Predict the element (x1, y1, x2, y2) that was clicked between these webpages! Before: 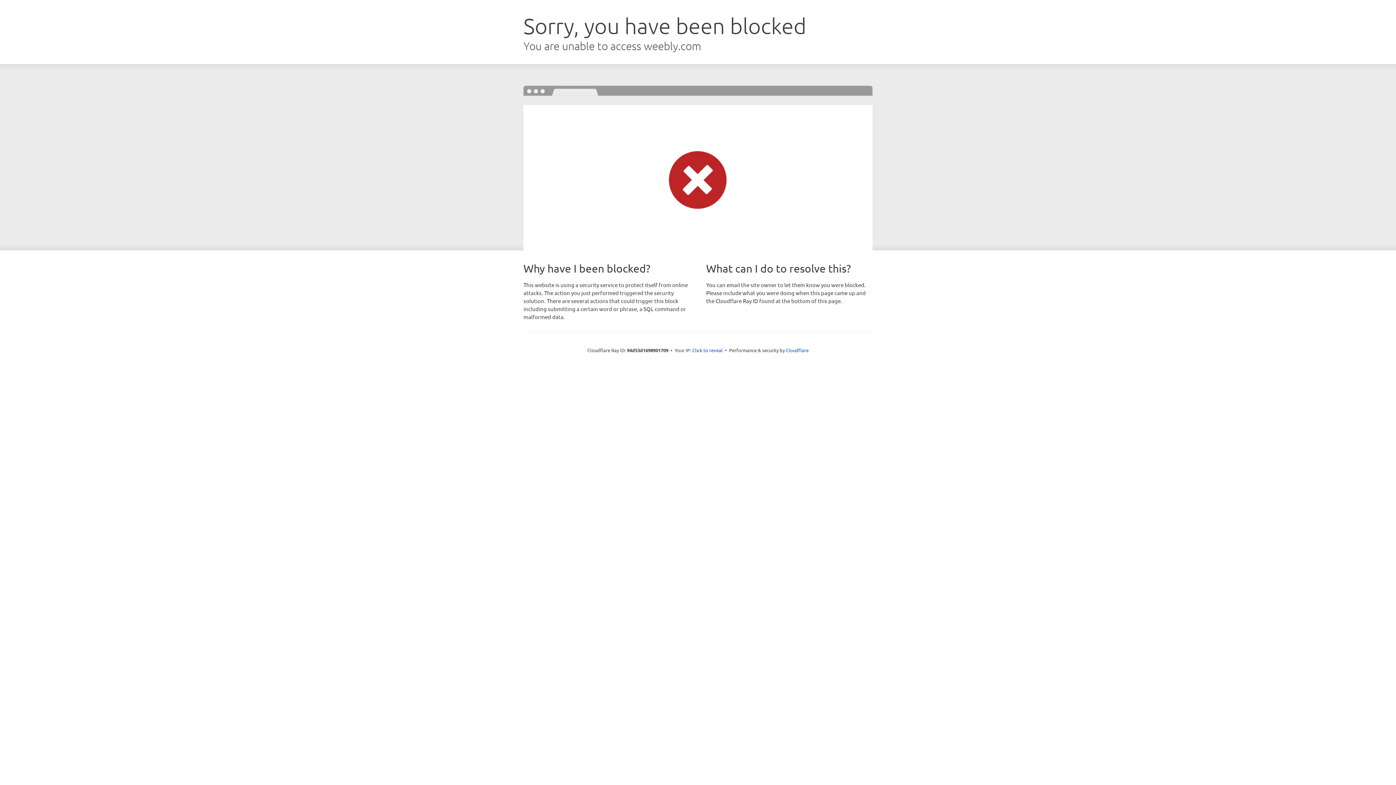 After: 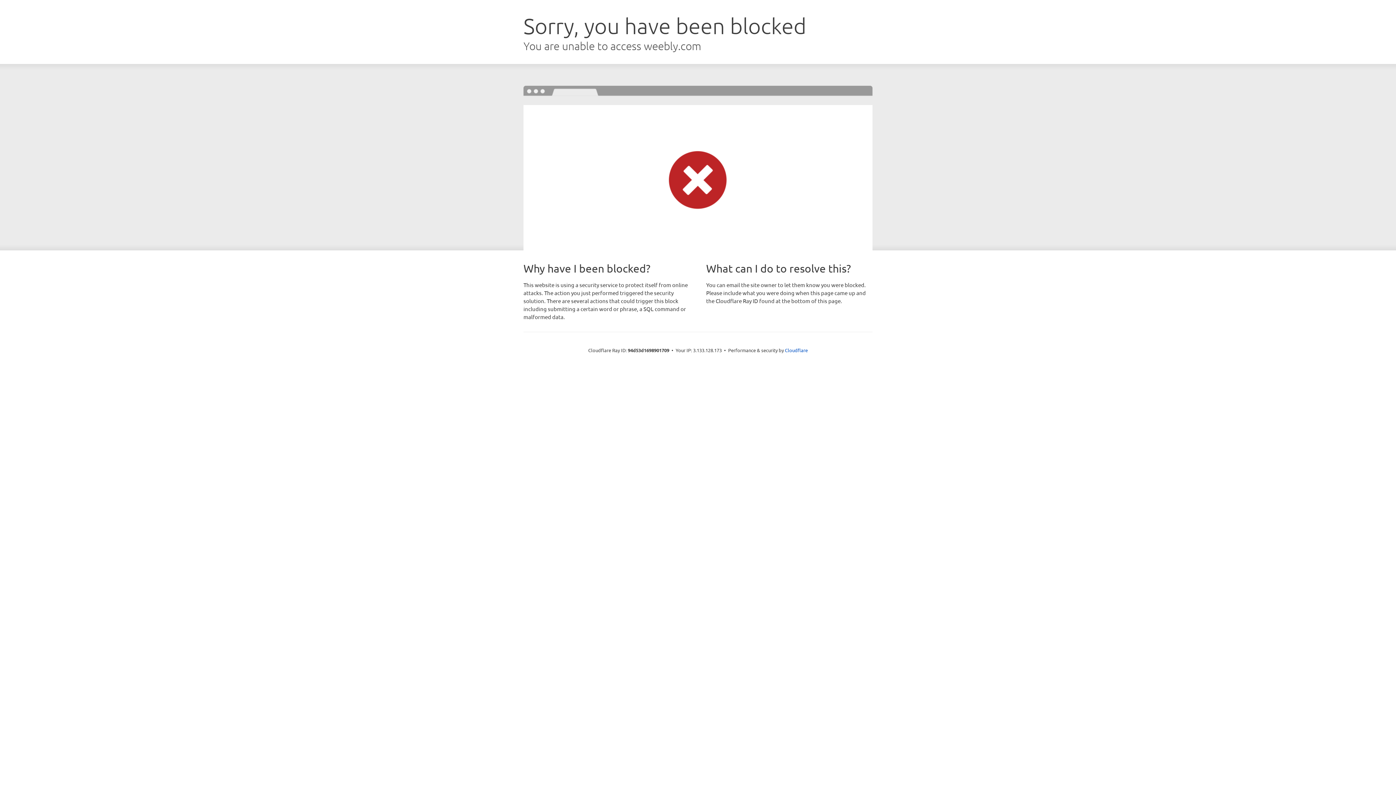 Action: bbox: (692, 346, 722, 353) label: Click to reveal